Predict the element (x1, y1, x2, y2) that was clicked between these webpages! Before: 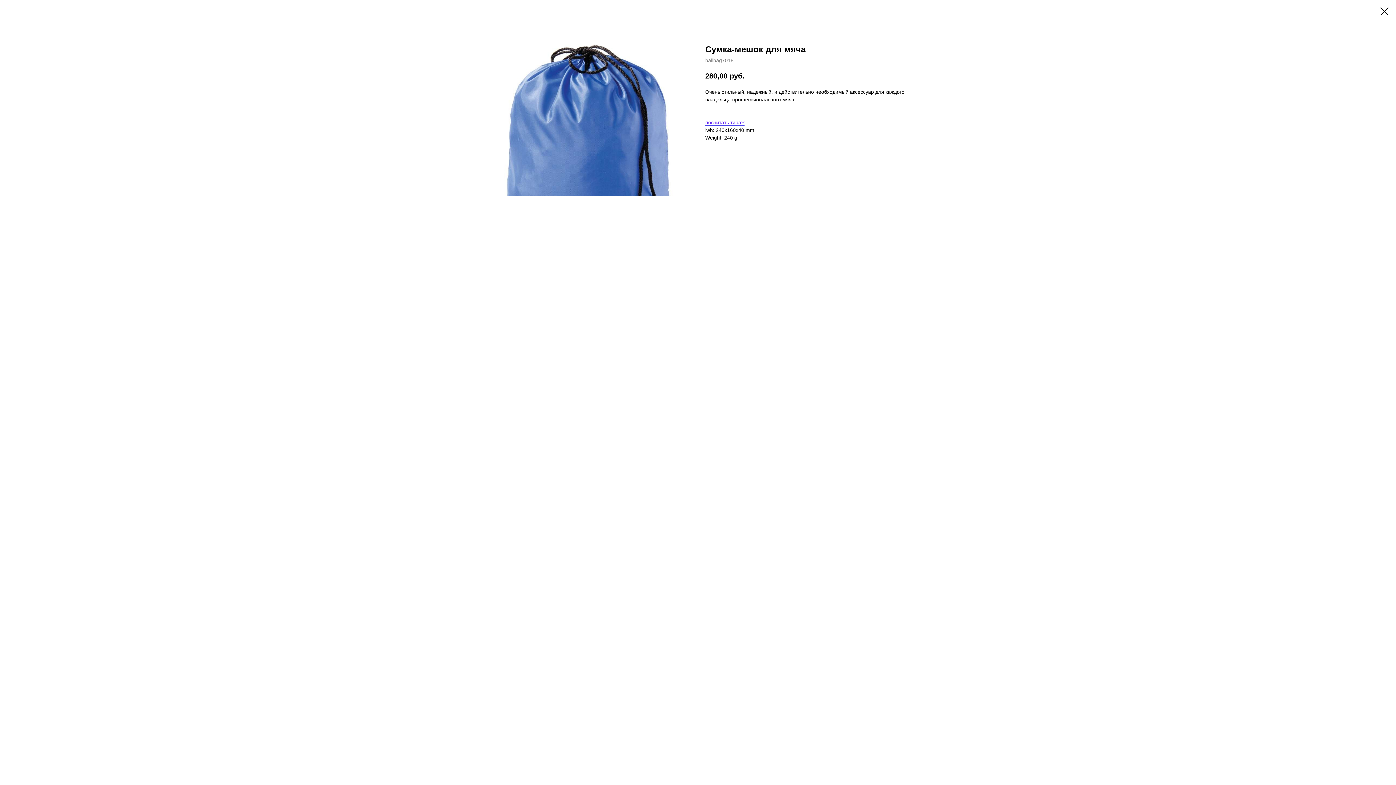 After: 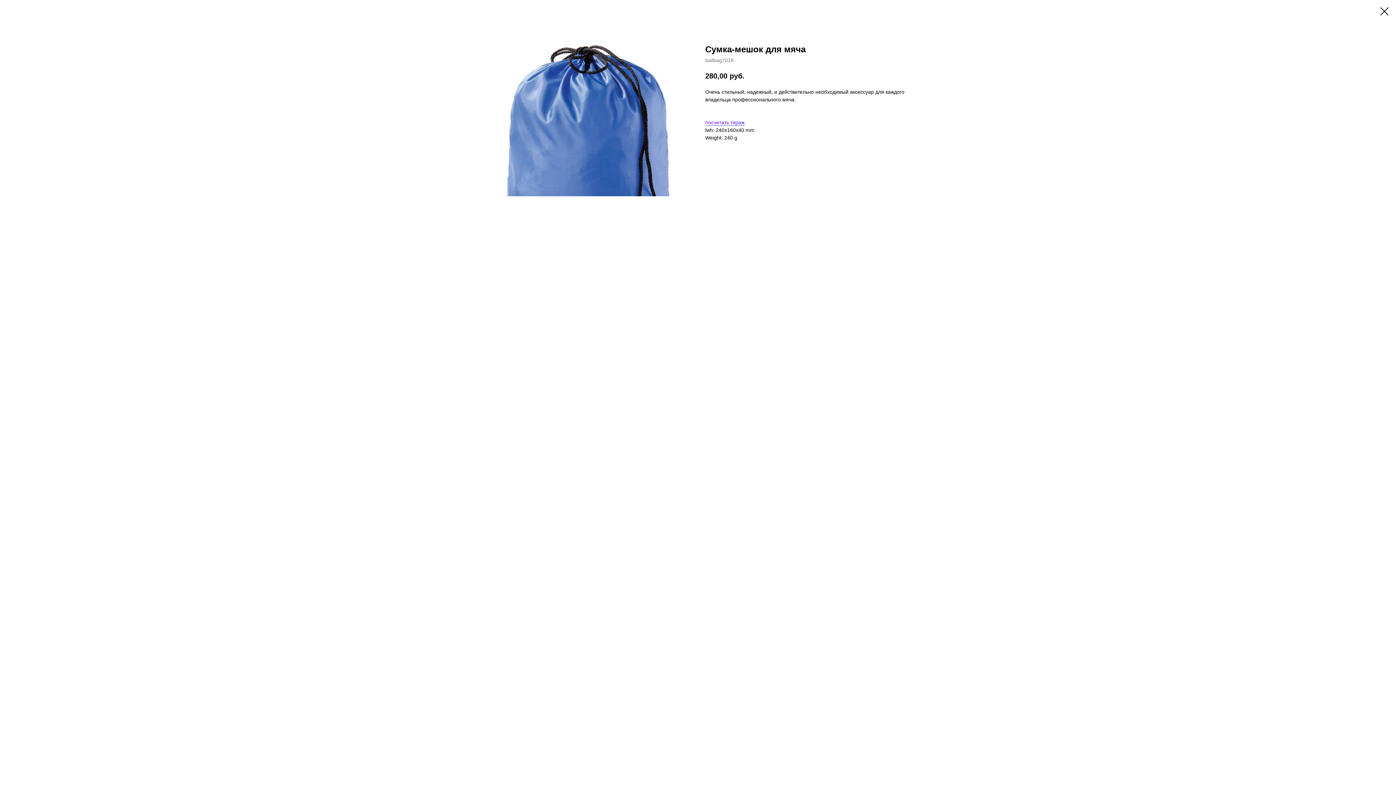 Action: label: посчитать тираж bbox: (705, 119, 744, 125)